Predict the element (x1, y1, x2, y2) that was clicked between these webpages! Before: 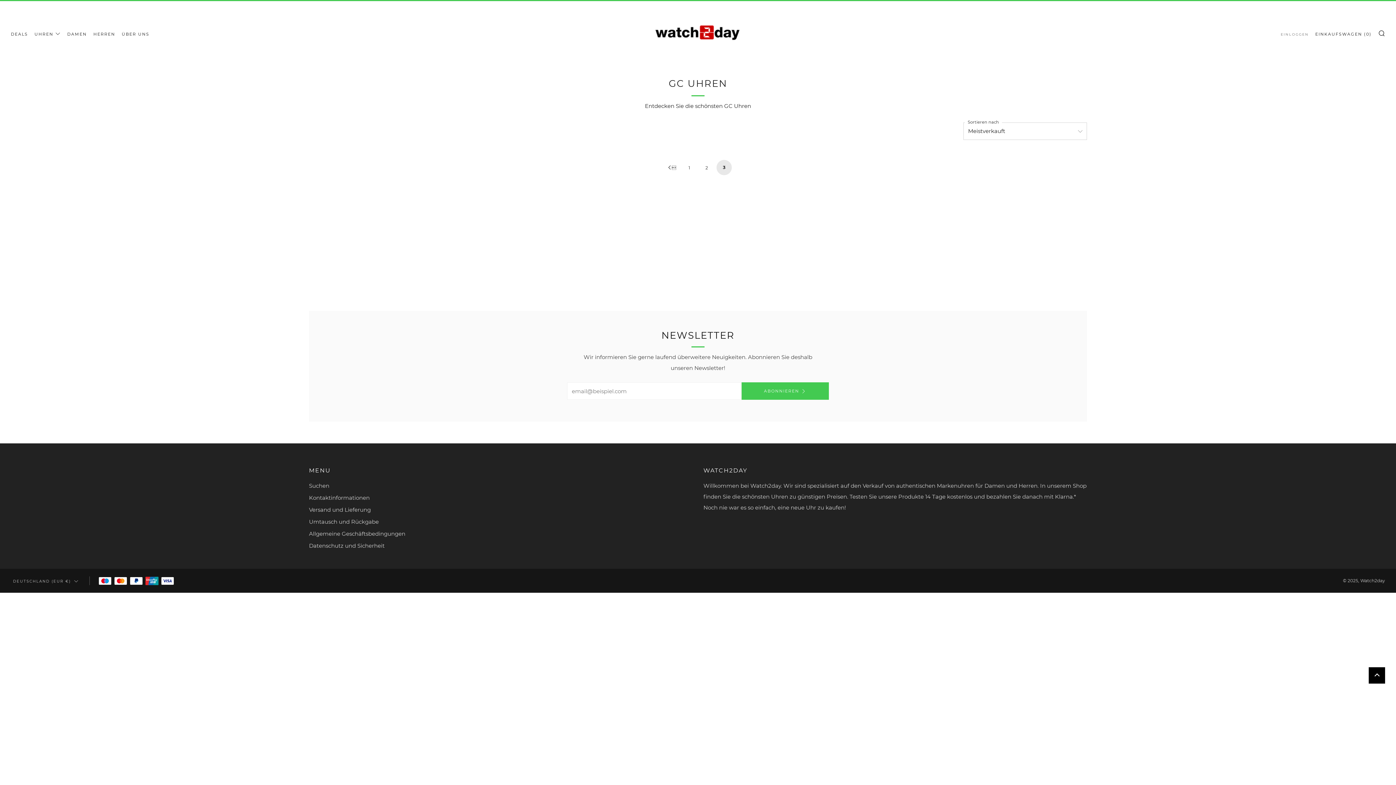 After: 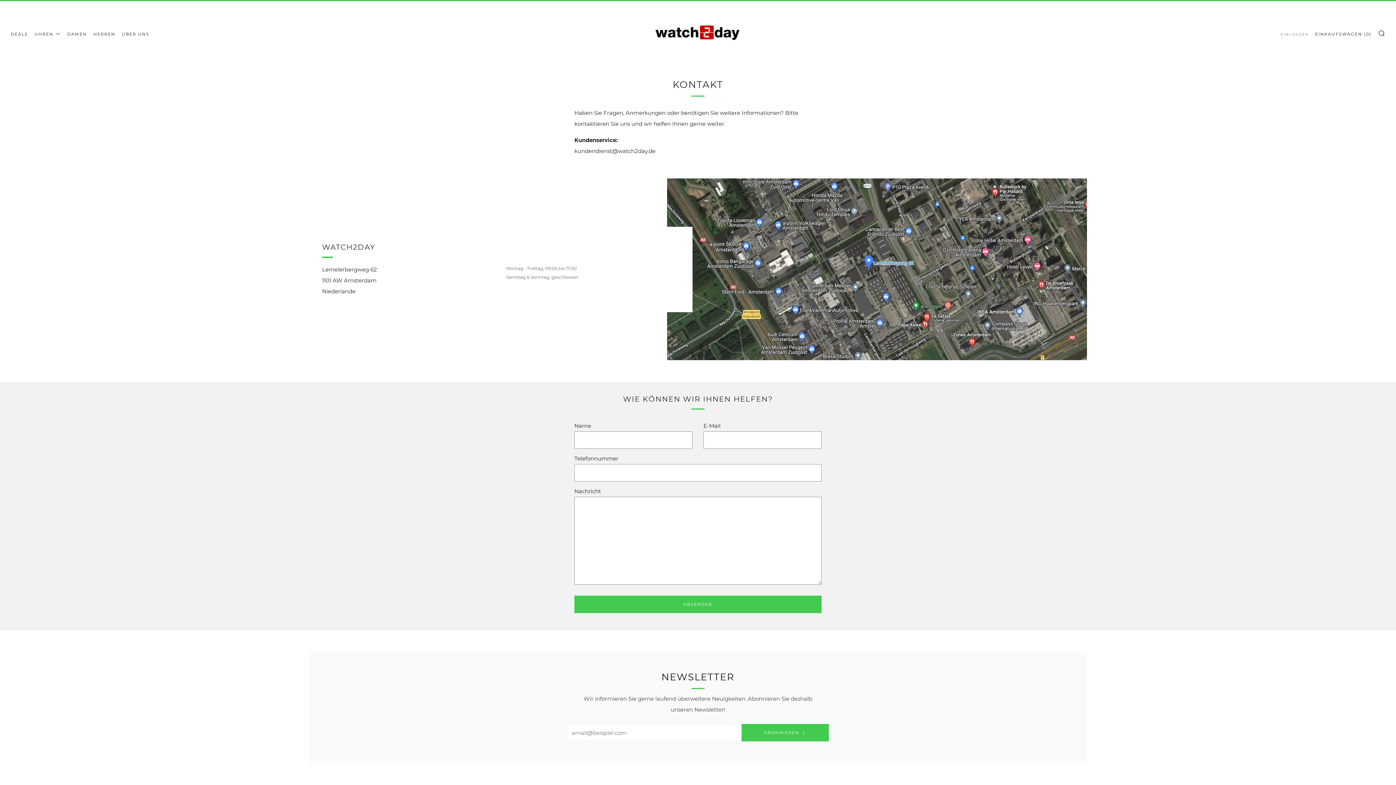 Action: bbox: (309, 494, 369, 501) label: Kontaktinformationen